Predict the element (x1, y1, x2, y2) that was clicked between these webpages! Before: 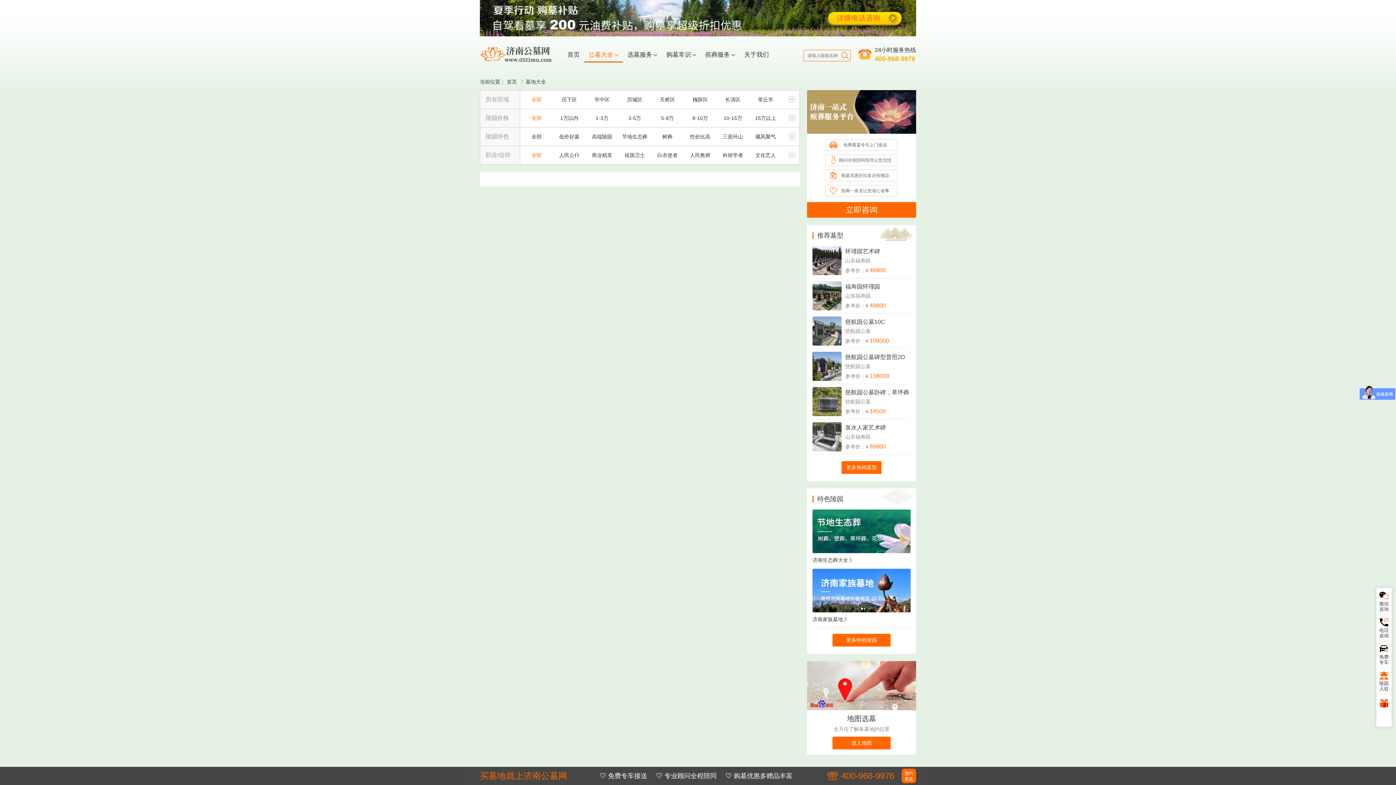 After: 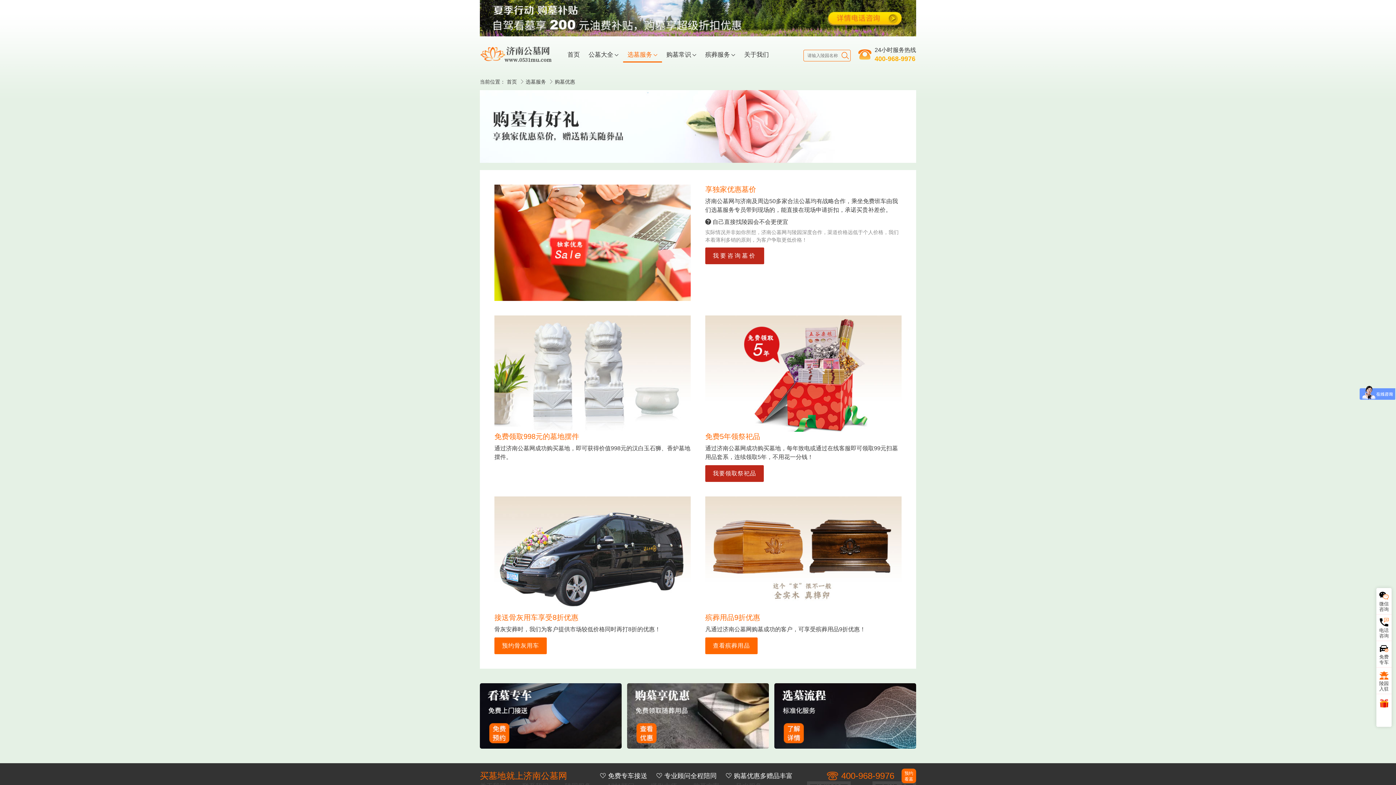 Action: bbox: (1376, 698, 1392, 709)